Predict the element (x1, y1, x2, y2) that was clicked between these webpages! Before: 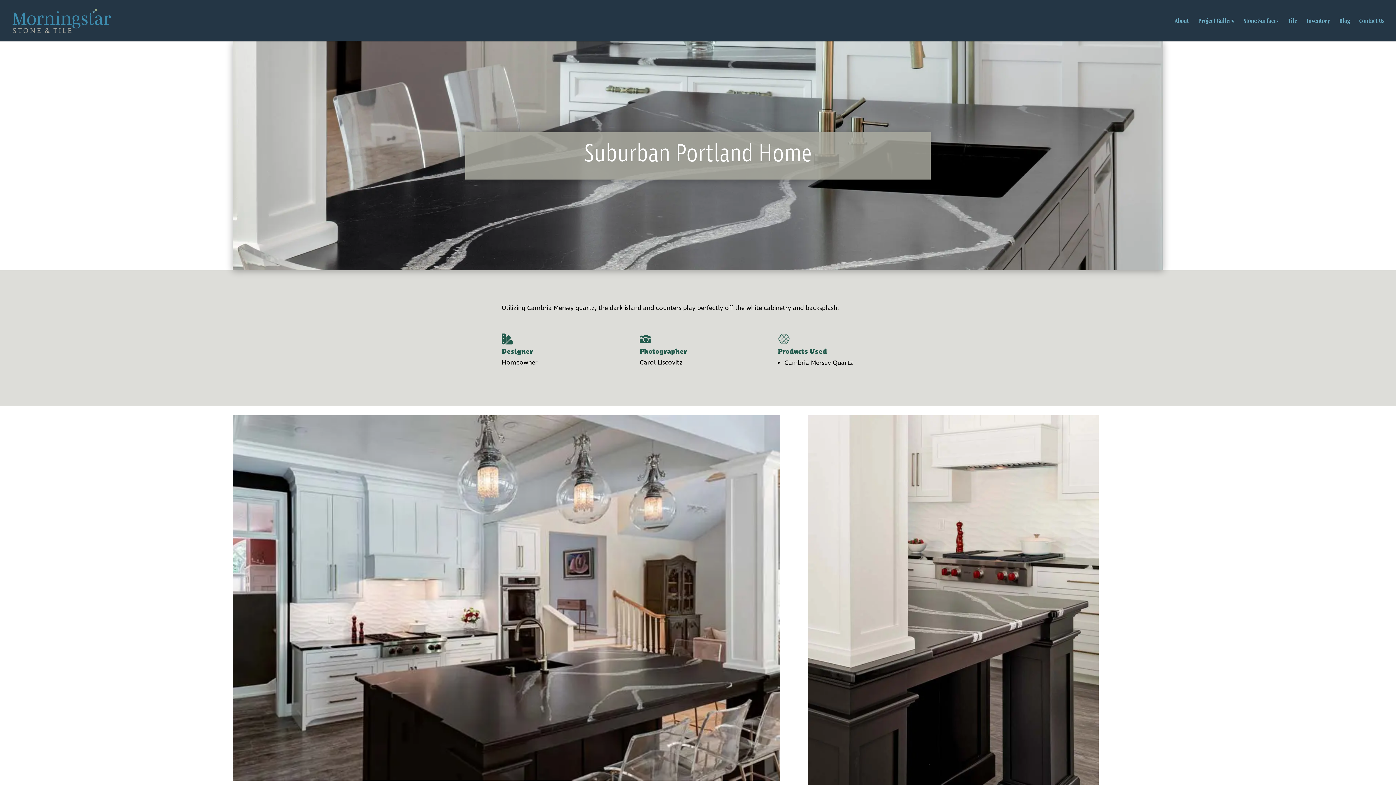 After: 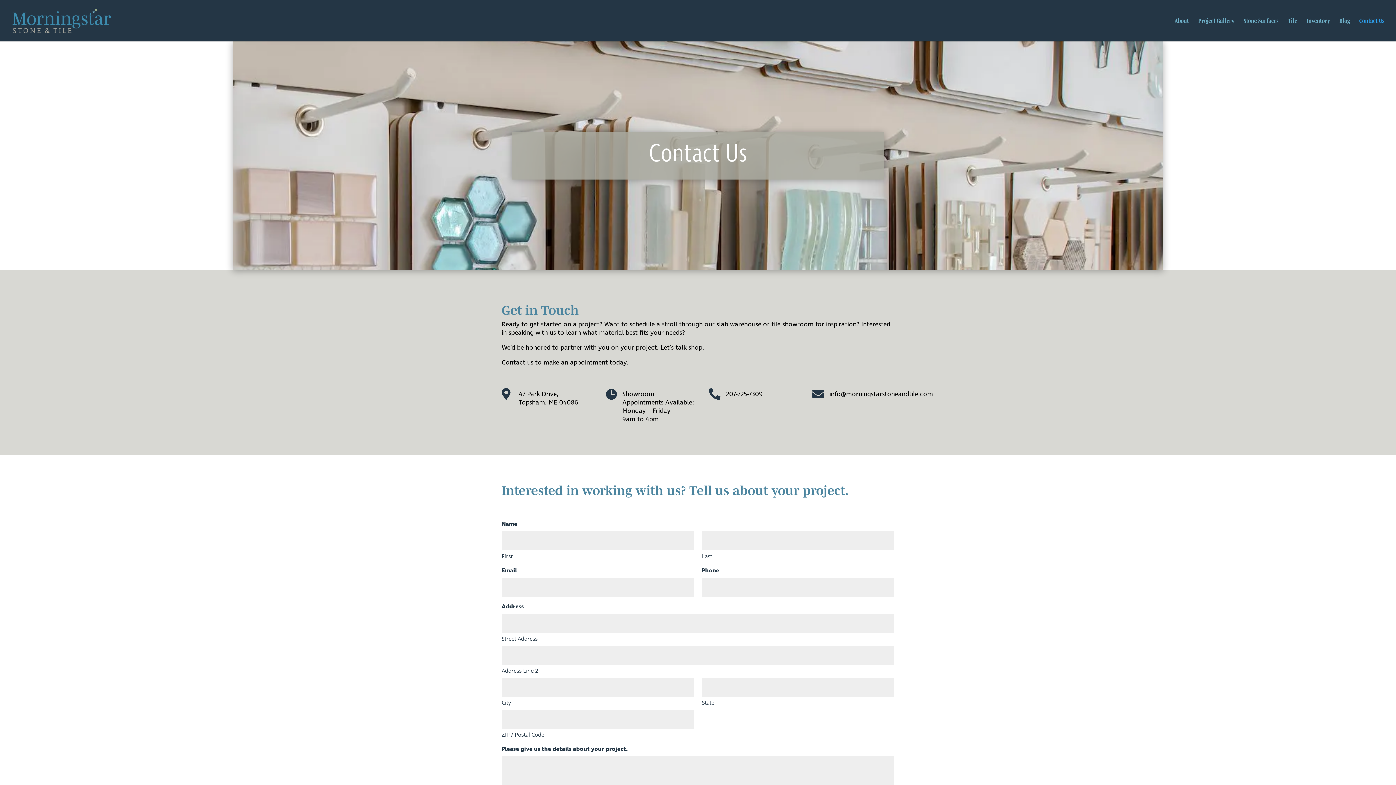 Action: bbox: (1359, 18, 1384, 41) label: Contact Us